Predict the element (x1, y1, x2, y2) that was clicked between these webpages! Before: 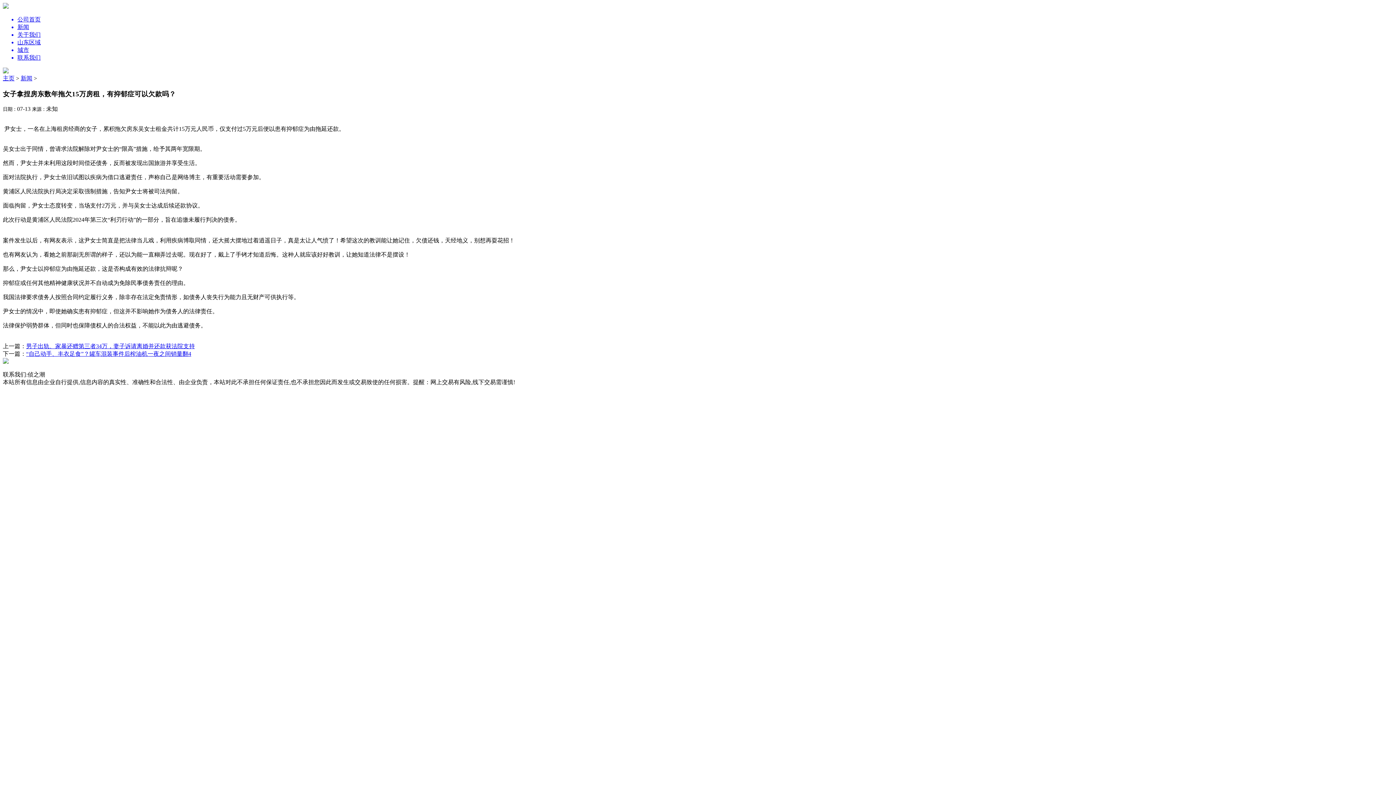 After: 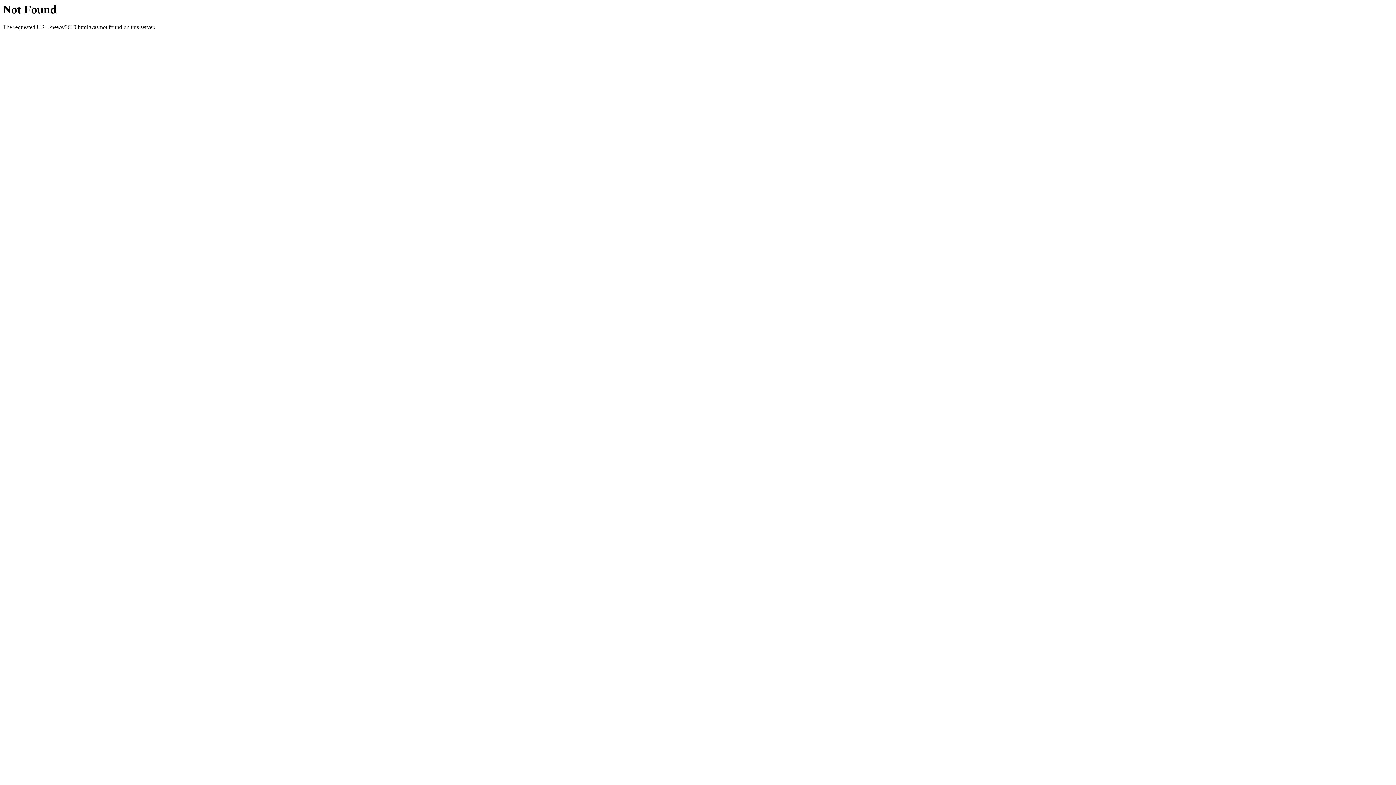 Action: bbox: (26, 351, 191, 357) label: “自己动手、丰衣足食”？罐车混装事件后榨油机一夜之间销量翻4